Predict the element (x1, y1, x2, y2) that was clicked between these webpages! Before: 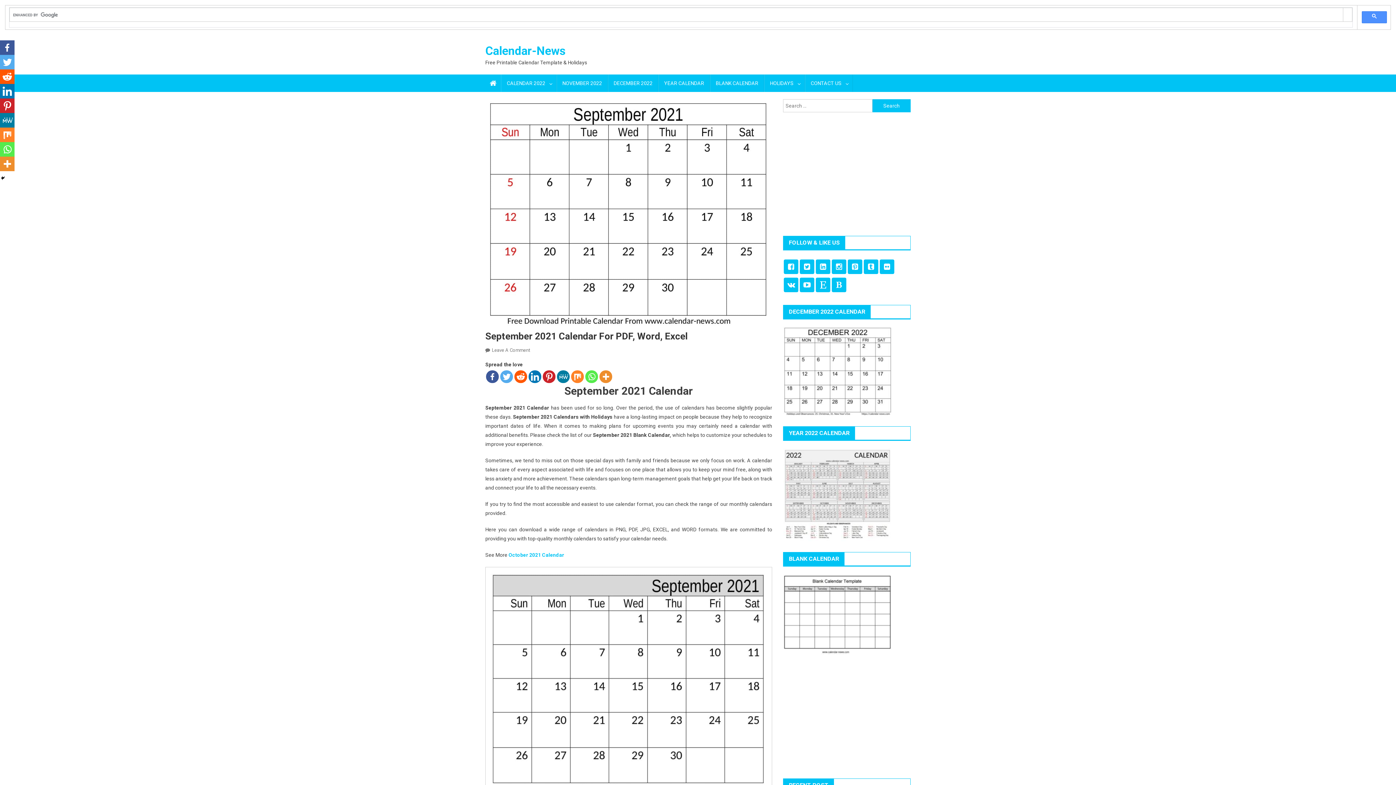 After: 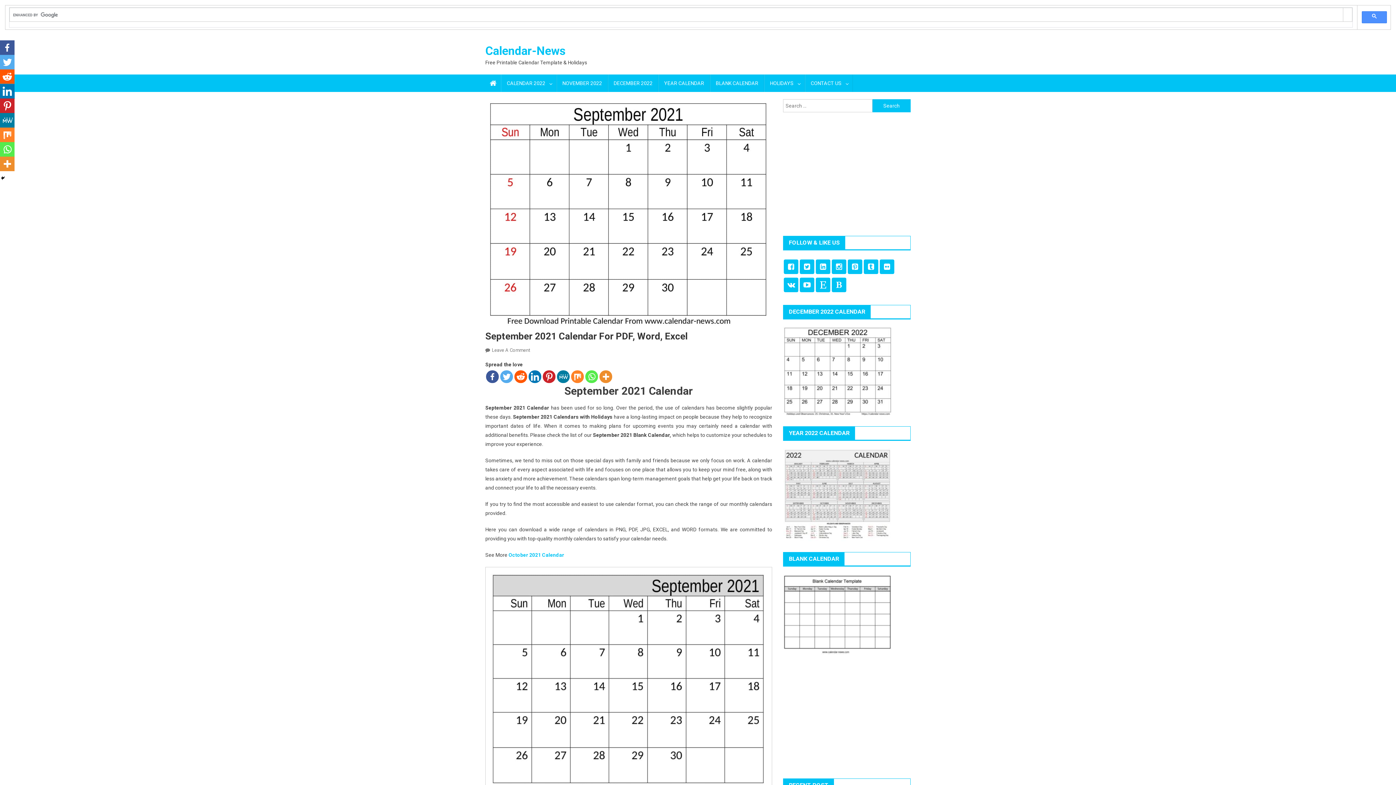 Action: bbox: (0, 84, 14, 98)